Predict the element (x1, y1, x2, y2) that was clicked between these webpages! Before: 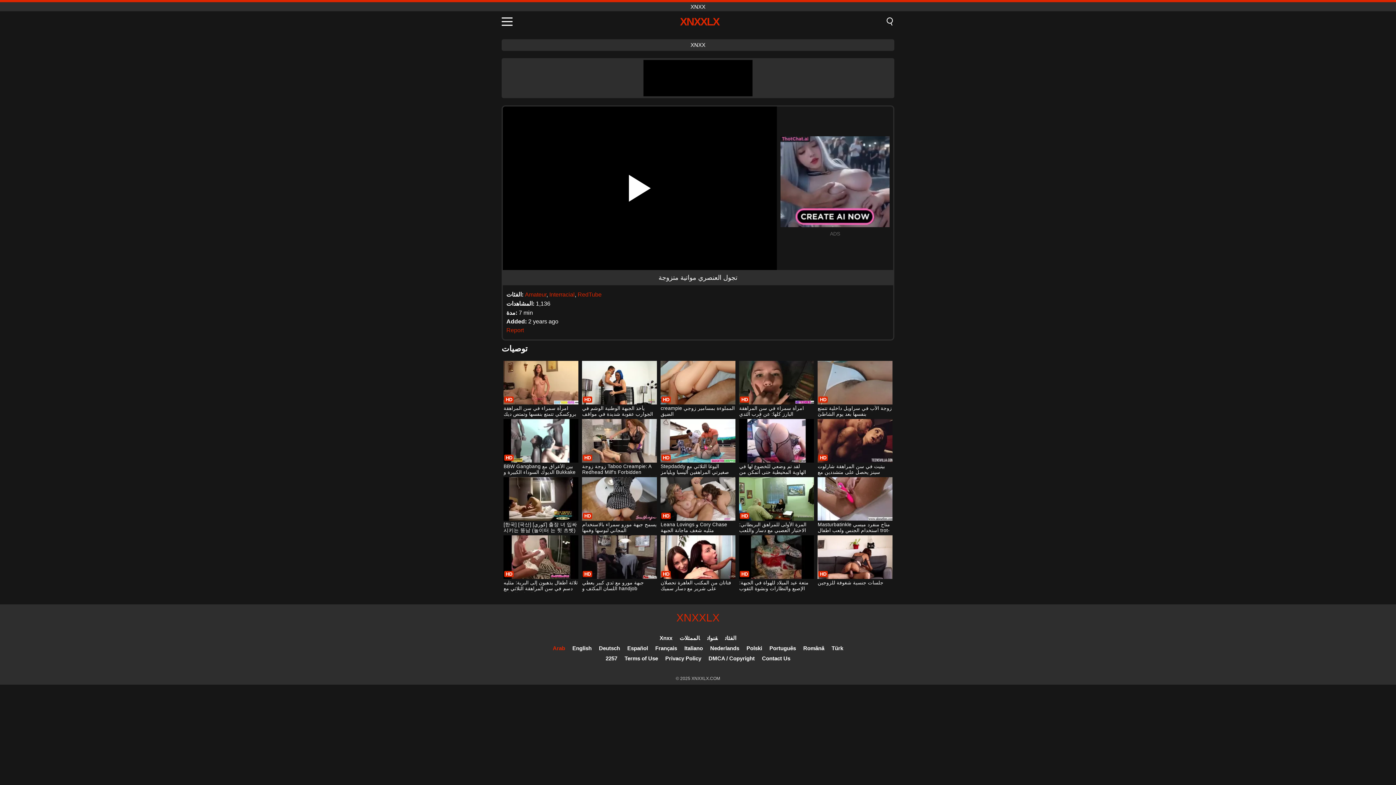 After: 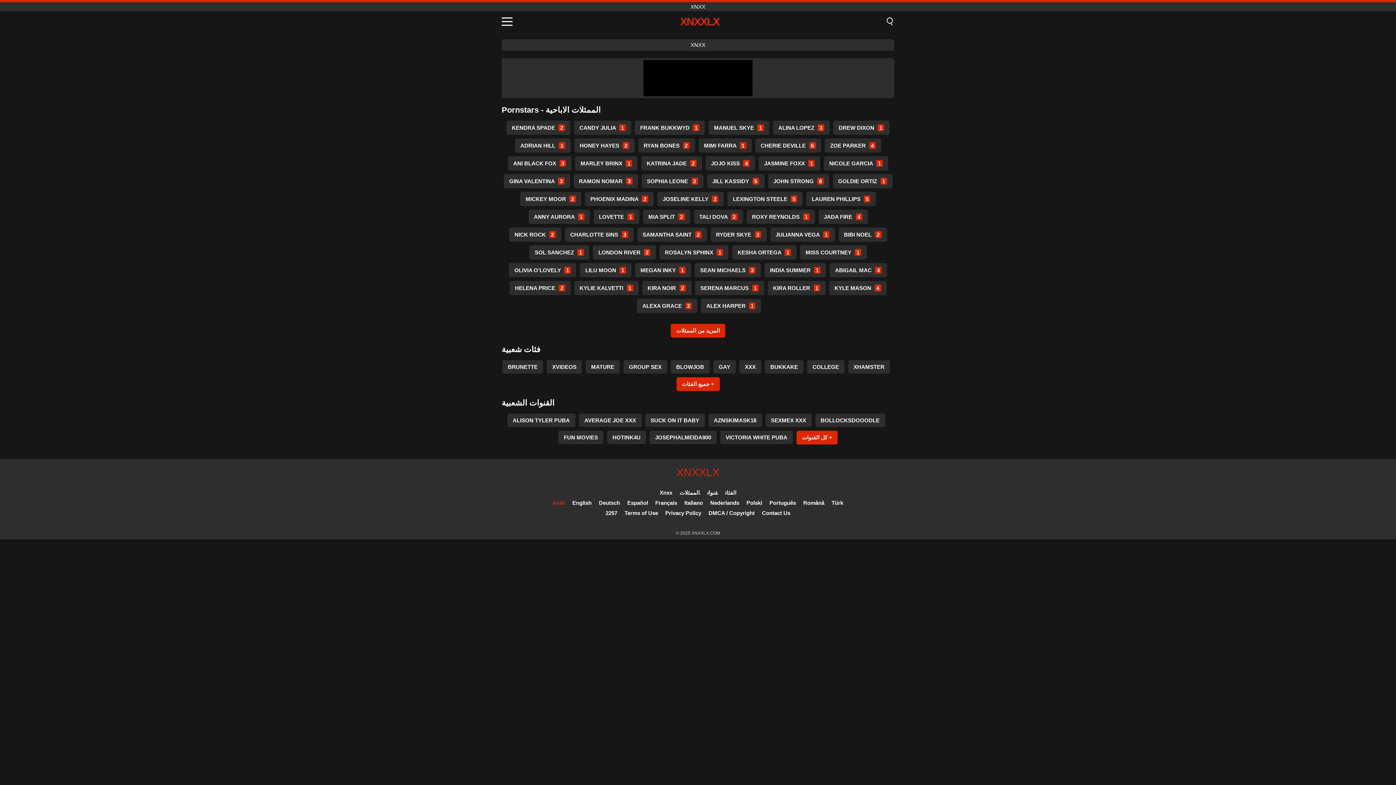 Action: label: الممثلات bbox: (679, 635, 700, 641)